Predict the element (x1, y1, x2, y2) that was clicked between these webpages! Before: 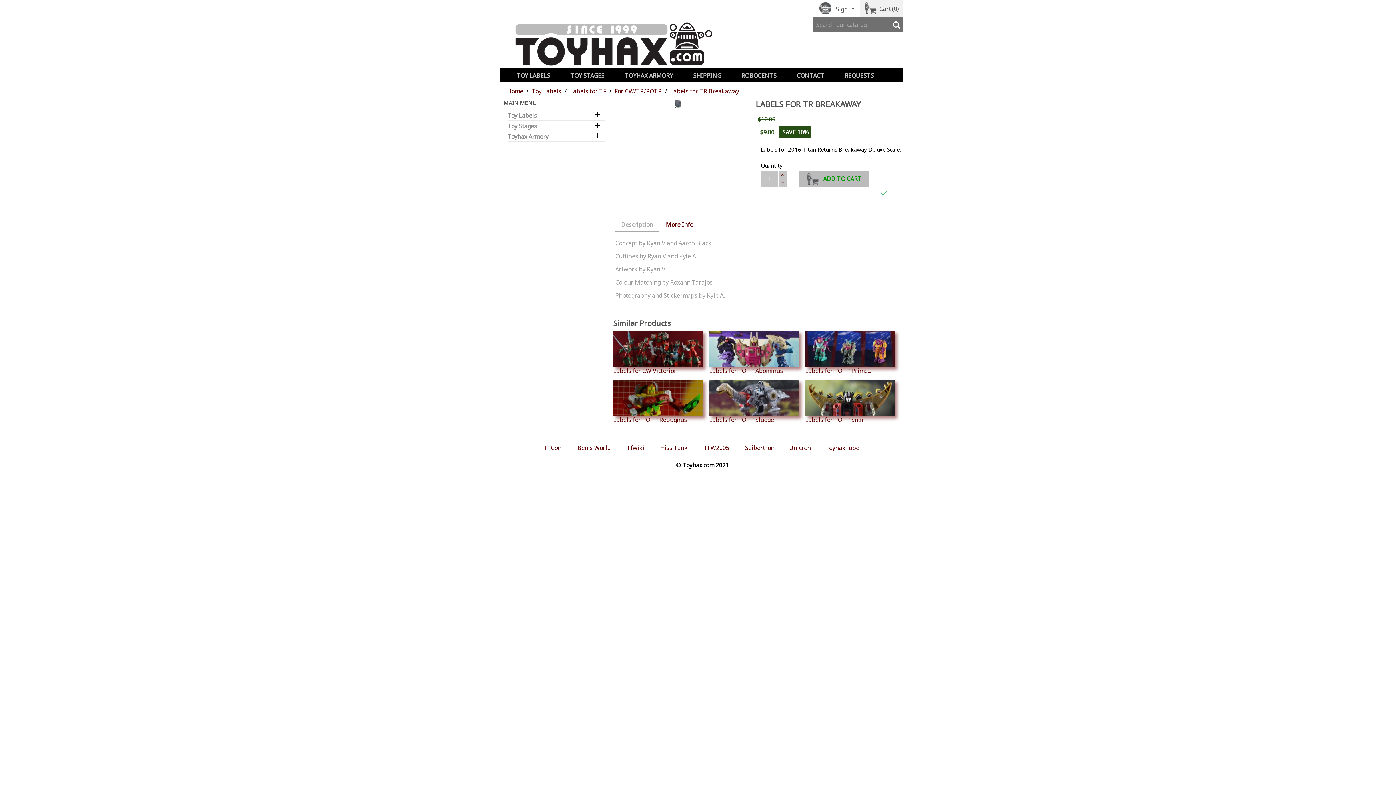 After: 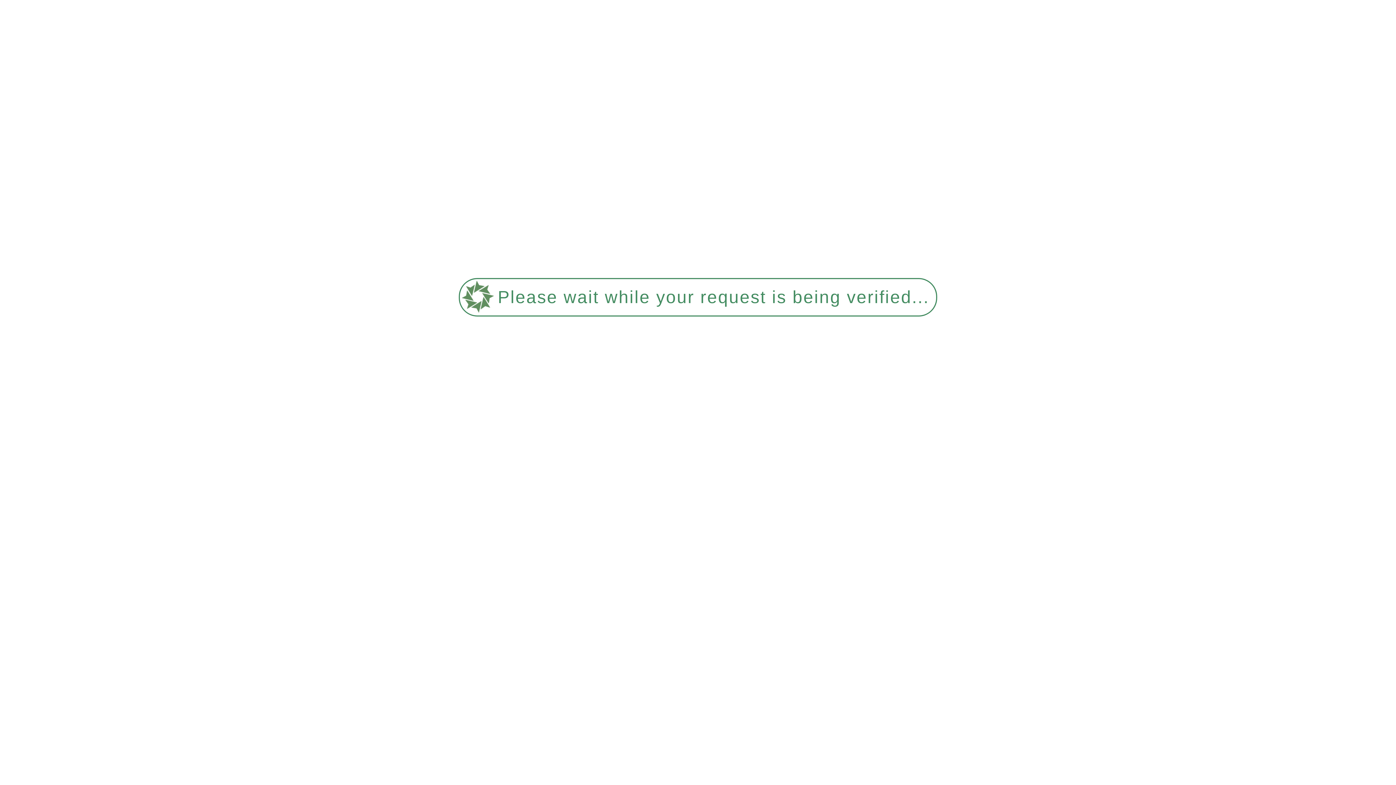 Action: label: TOY LABELS bbox: (512, 67, 553, 82)